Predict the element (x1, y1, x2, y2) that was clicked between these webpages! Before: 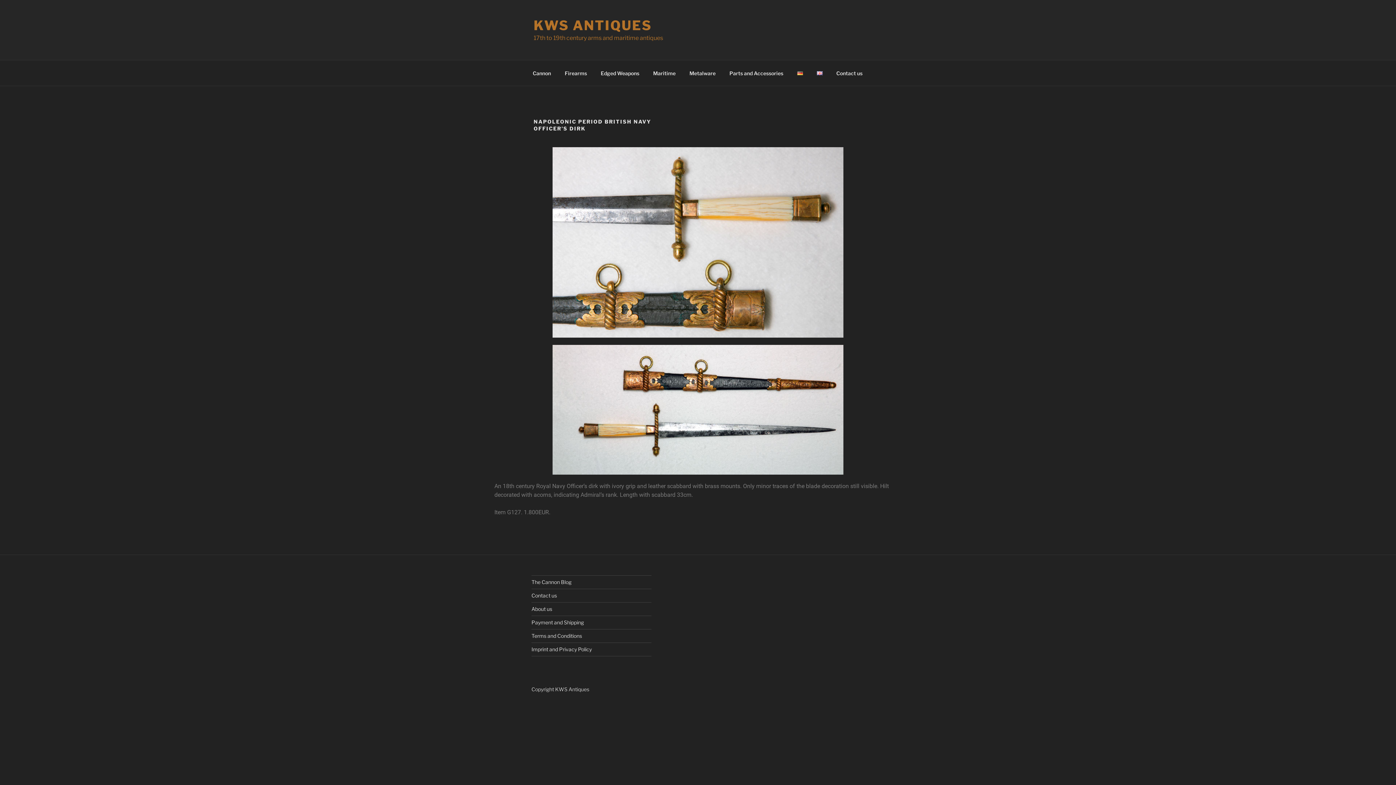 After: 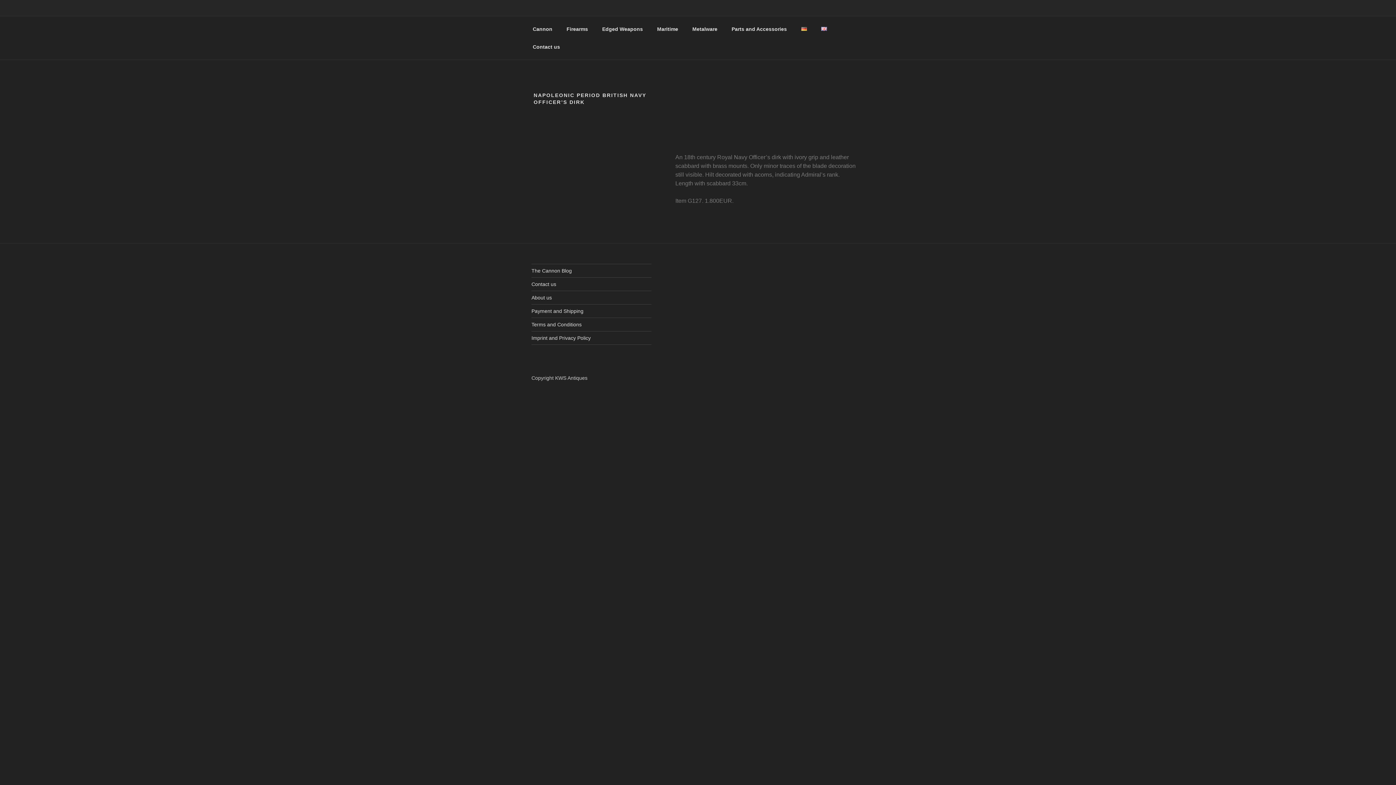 Action: bbox: (810, 64, 829, 82)